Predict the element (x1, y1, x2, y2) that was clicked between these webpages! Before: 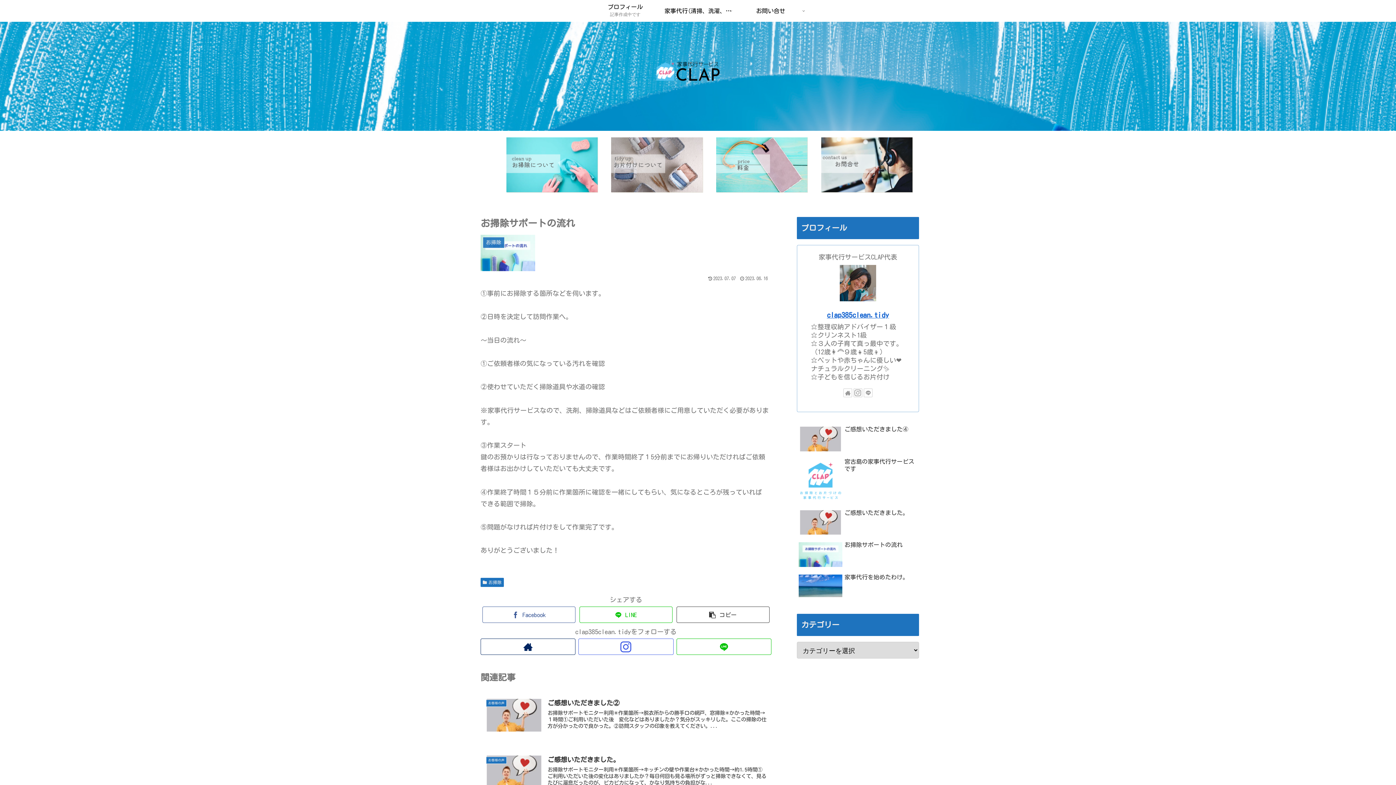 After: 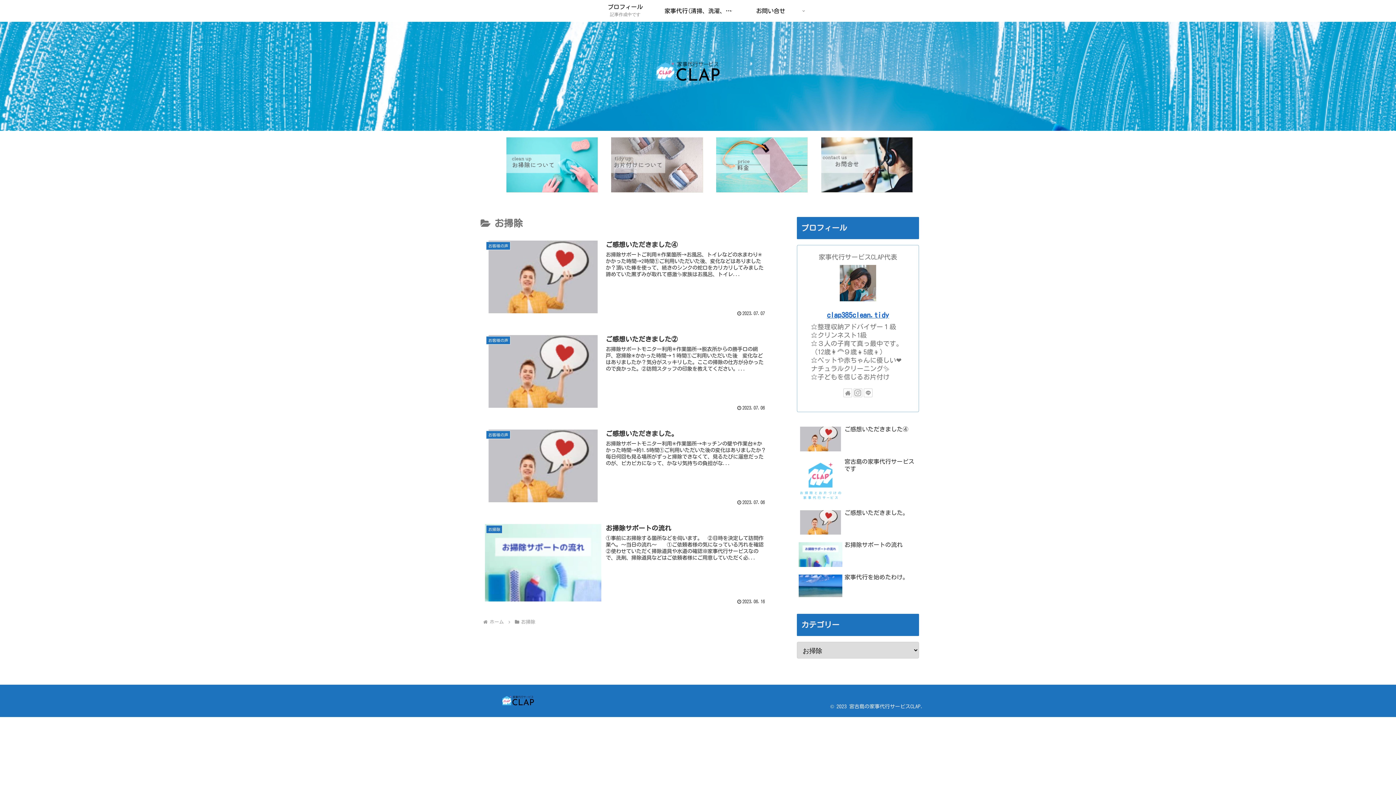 Action: label: お掃除 bbox: (480, 578, 503, 587)